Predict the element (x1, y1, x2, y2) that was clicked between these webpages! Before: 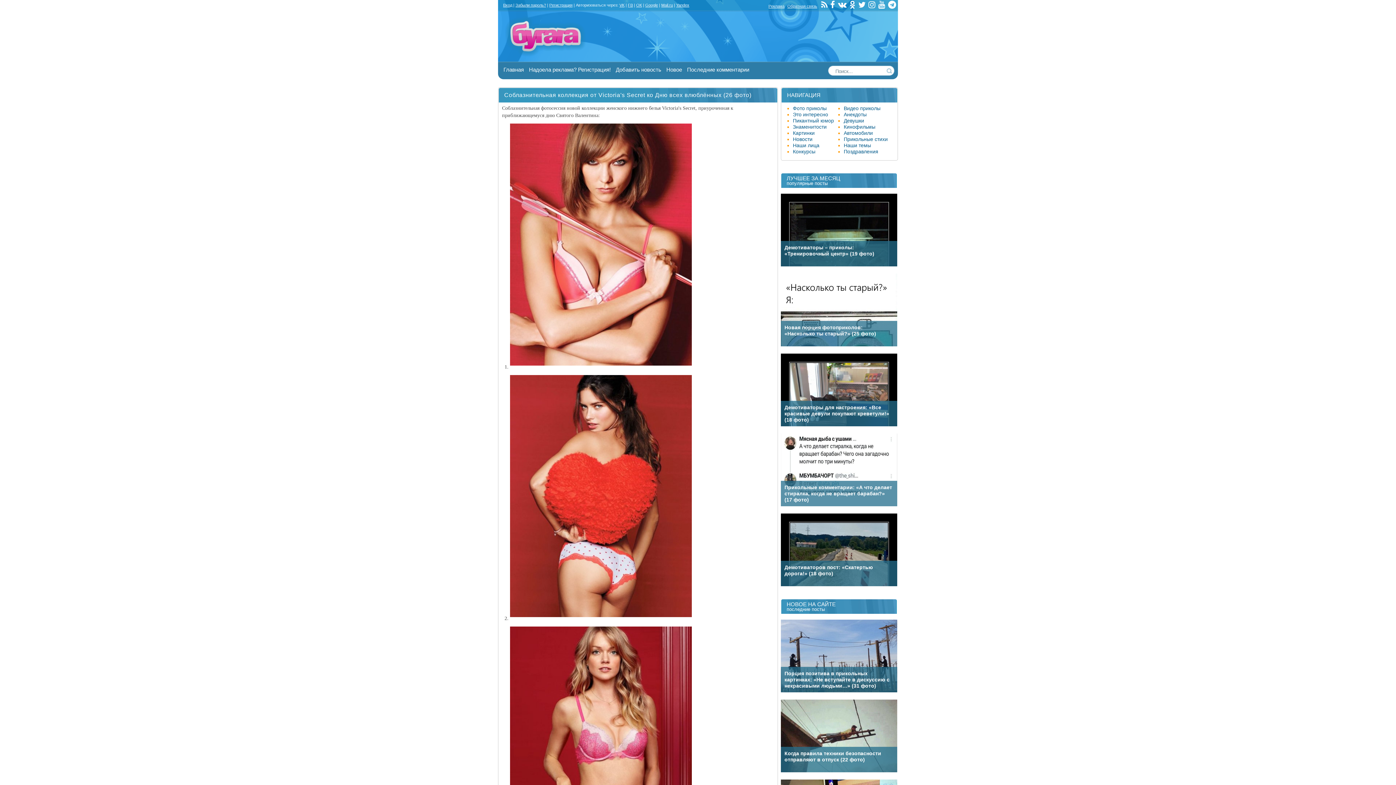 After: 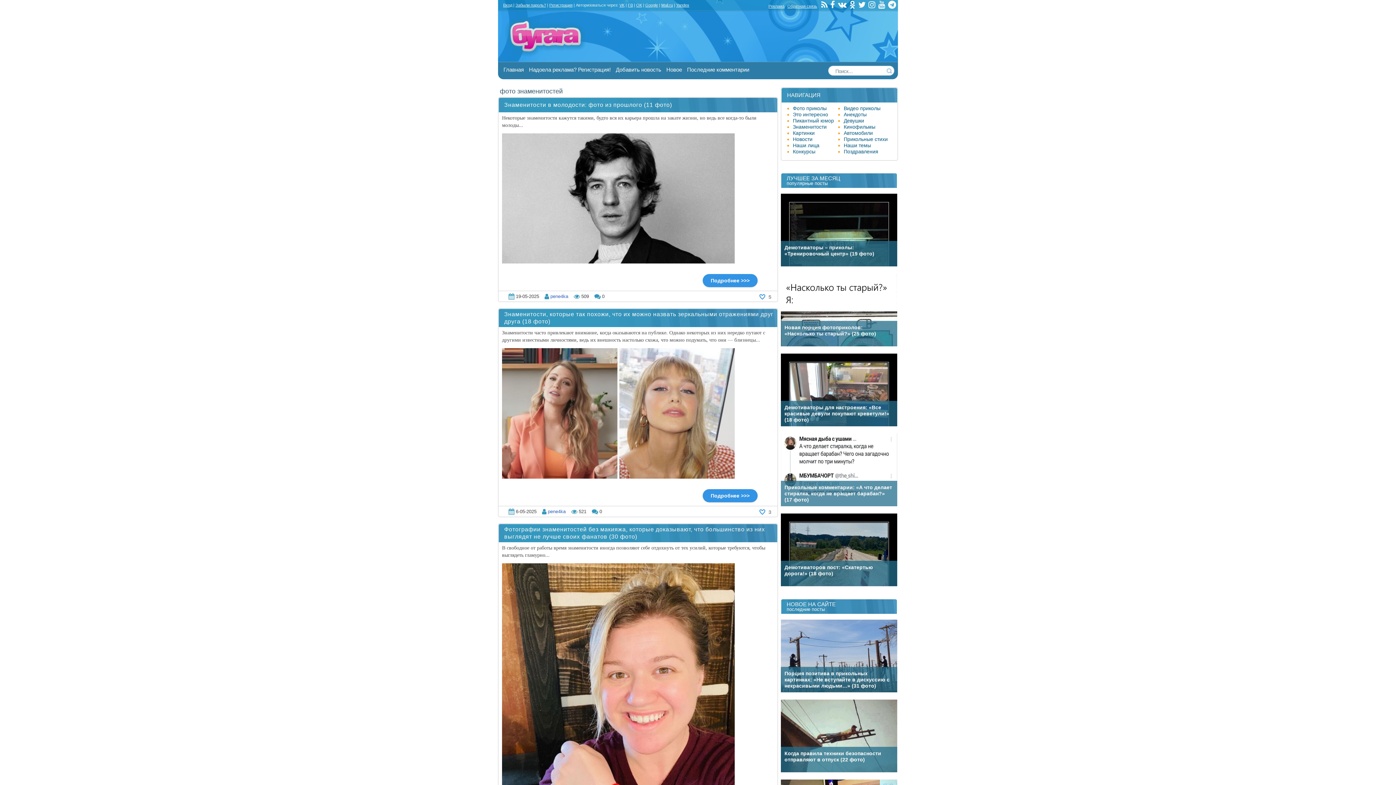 Action: bbox: (793, 124, 826, 129) label: Знаменитости